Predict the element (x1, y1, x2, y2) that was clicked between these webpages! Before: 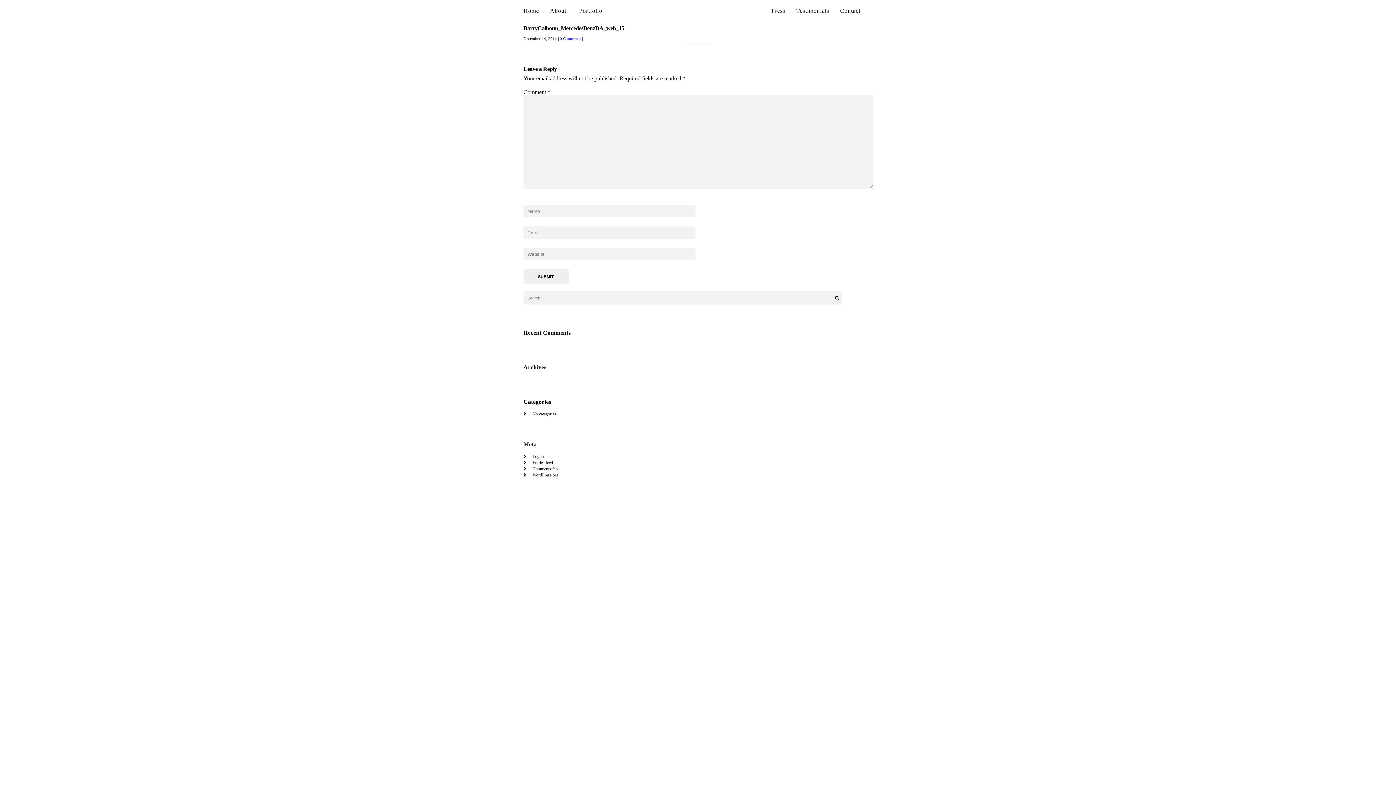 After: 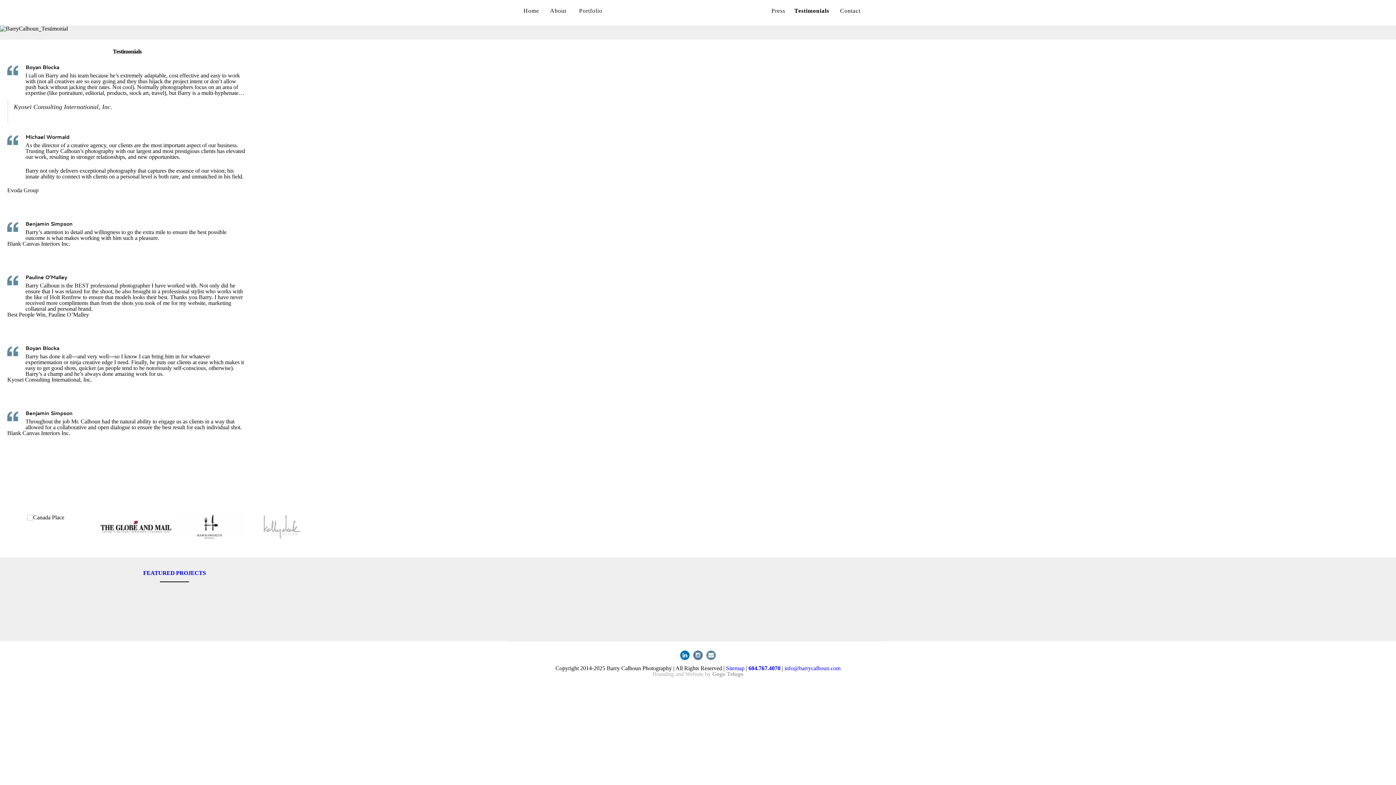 Action: label: Testimonials bbox: (796, 5, 829, 15)